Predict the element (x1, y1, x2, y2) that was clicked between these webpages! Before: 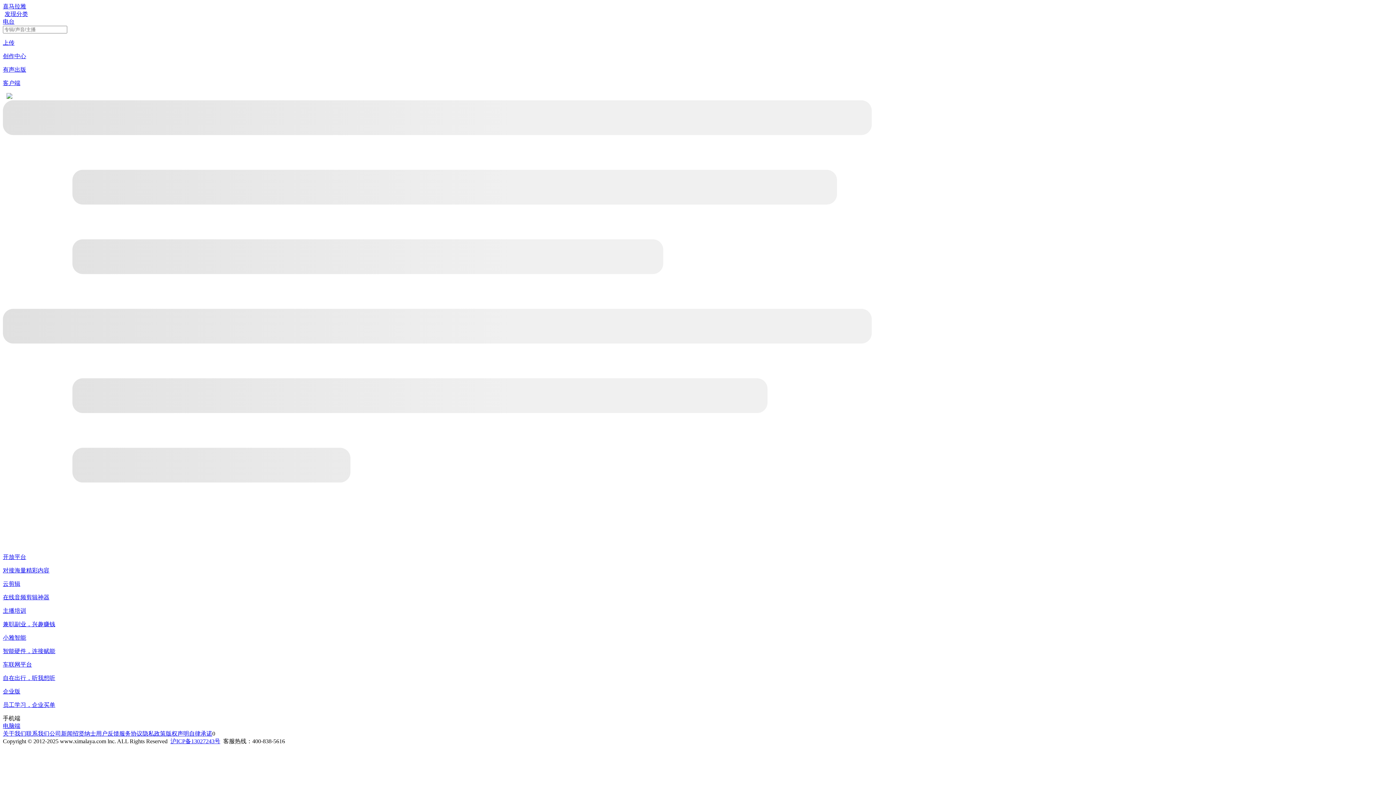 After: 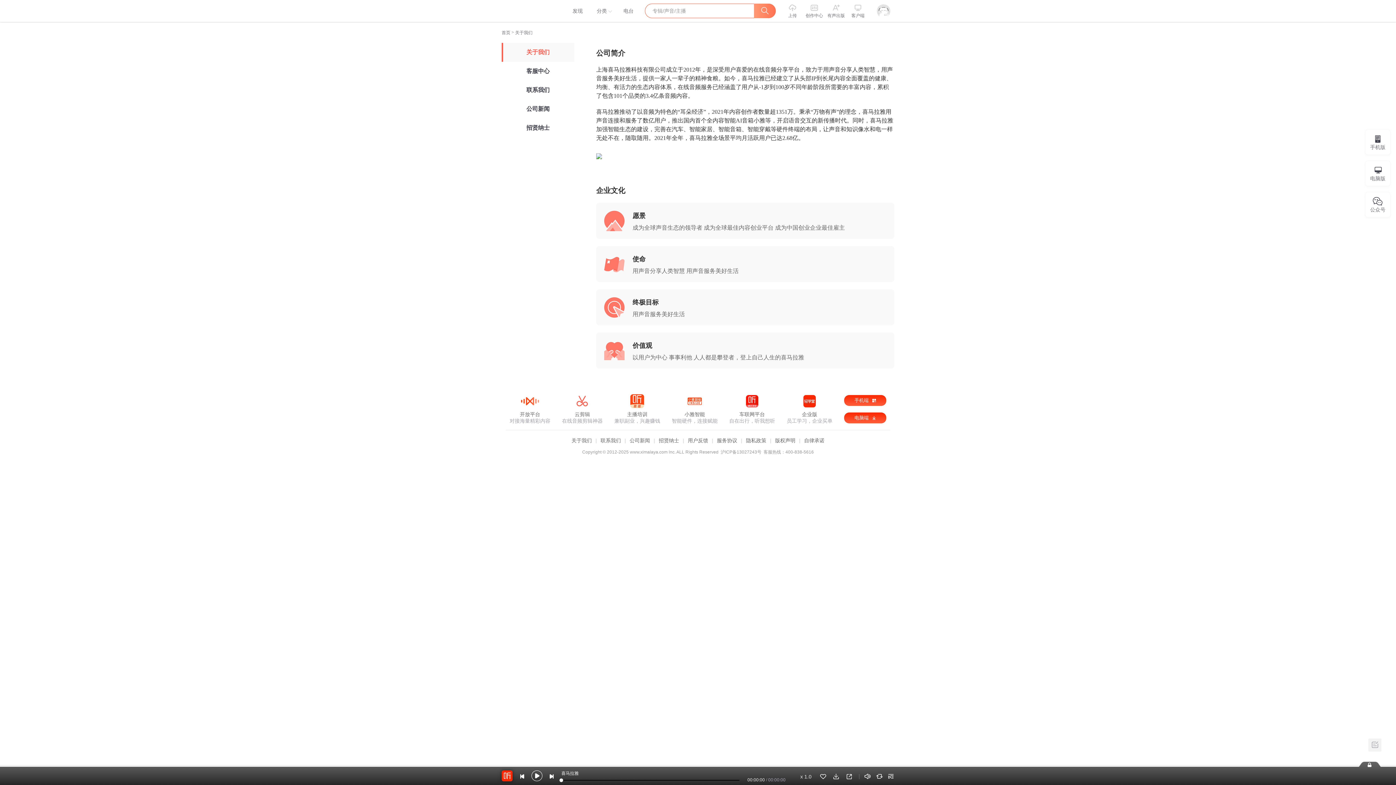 Action: bbox: (2, 730, 26, 737) label: 关于我们